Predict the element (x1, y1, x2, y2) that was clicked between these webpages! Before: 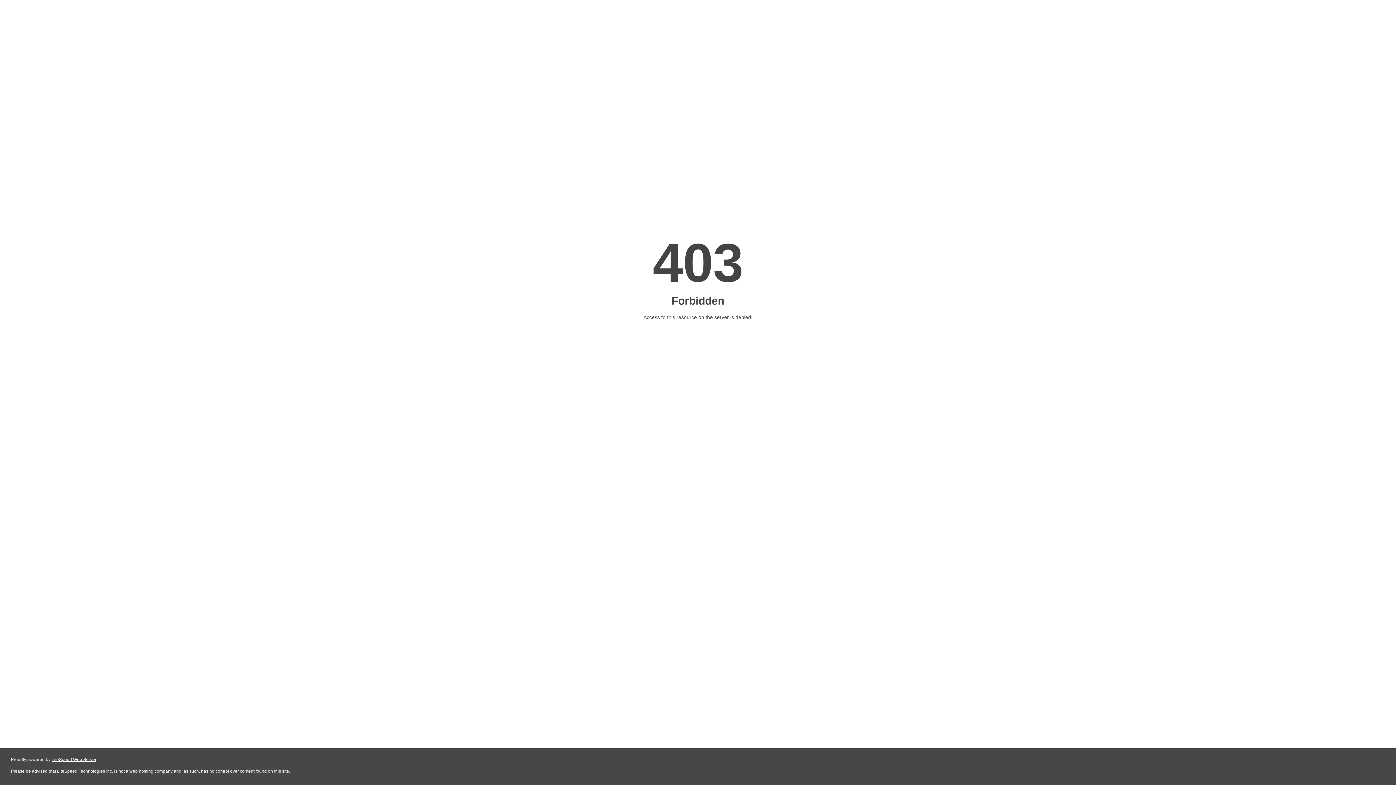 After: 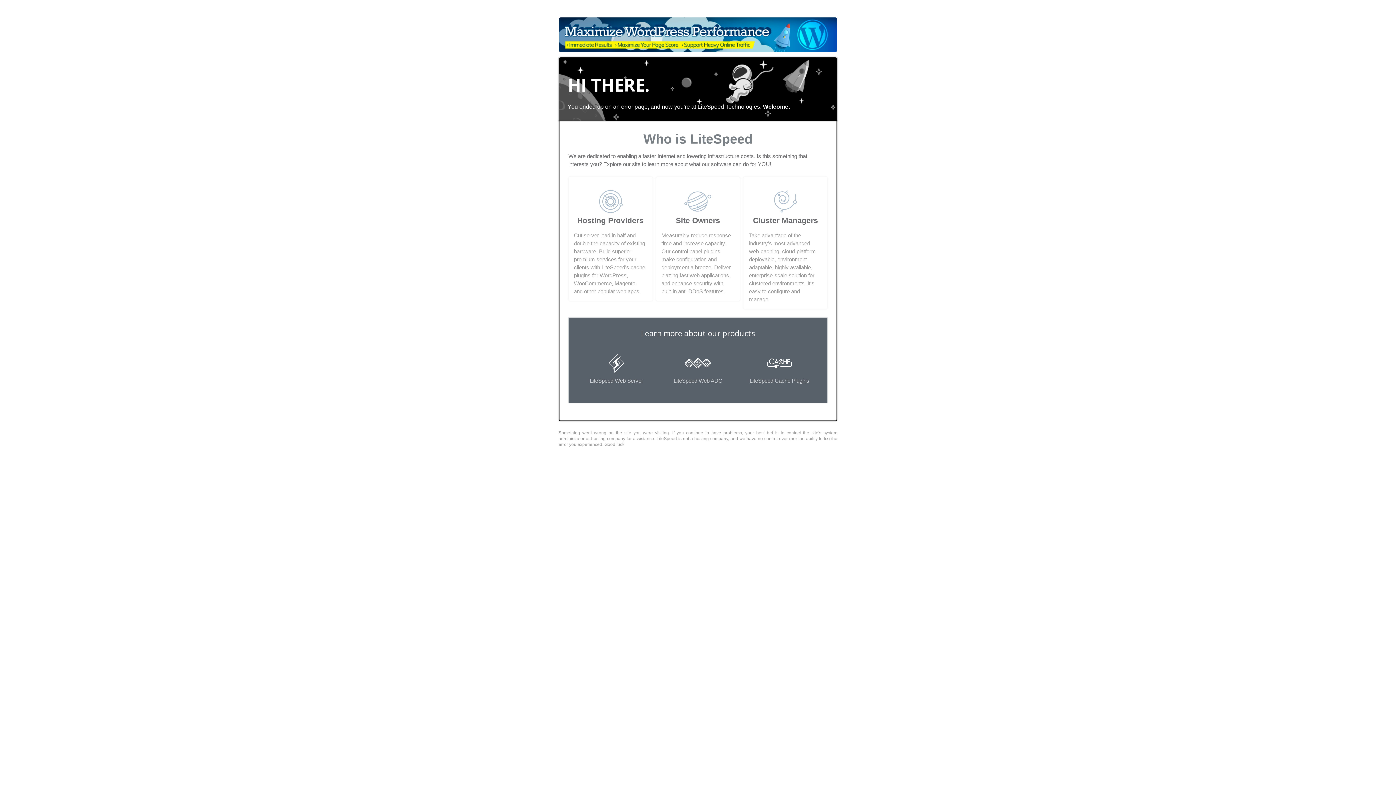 Action: label: LiteSpeed Web Server bbox: (51, 757, 96, 762)